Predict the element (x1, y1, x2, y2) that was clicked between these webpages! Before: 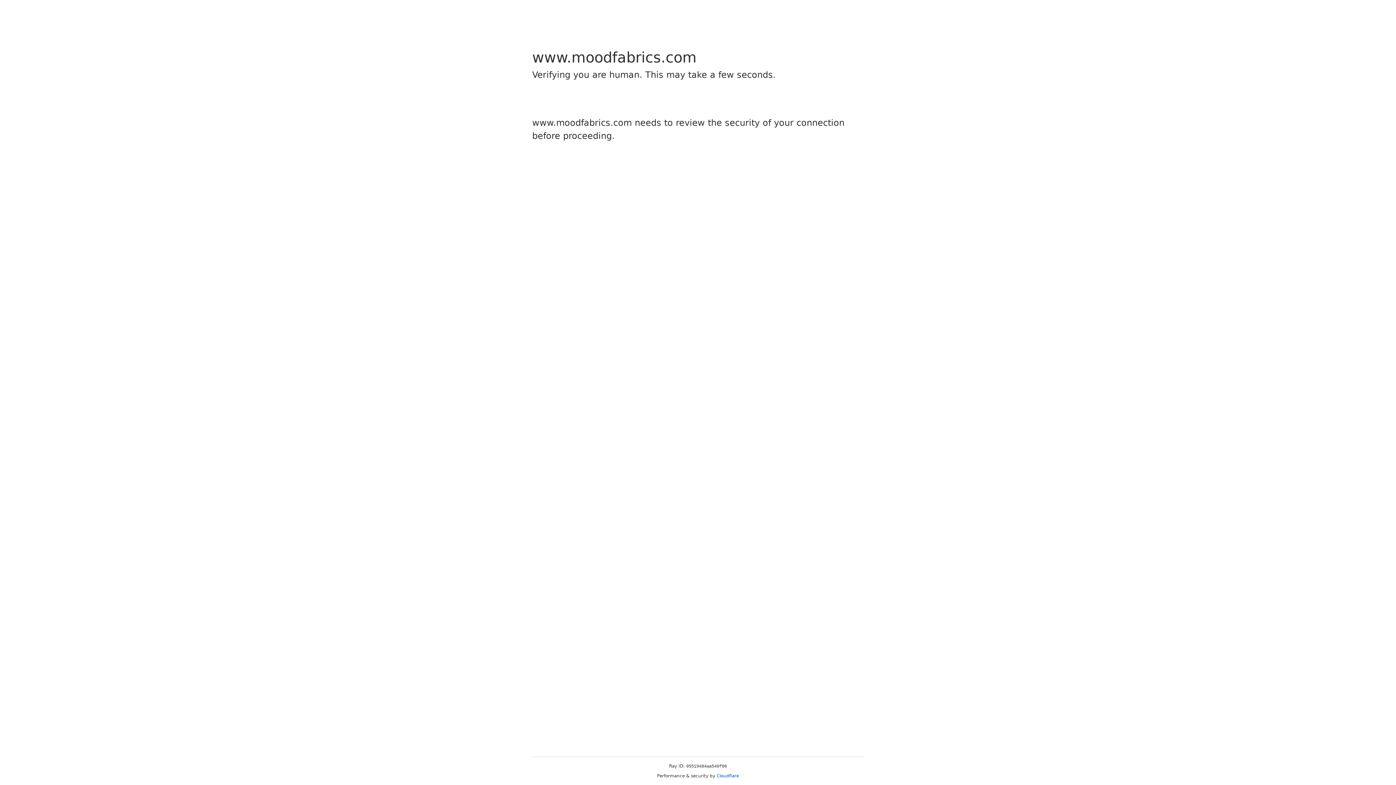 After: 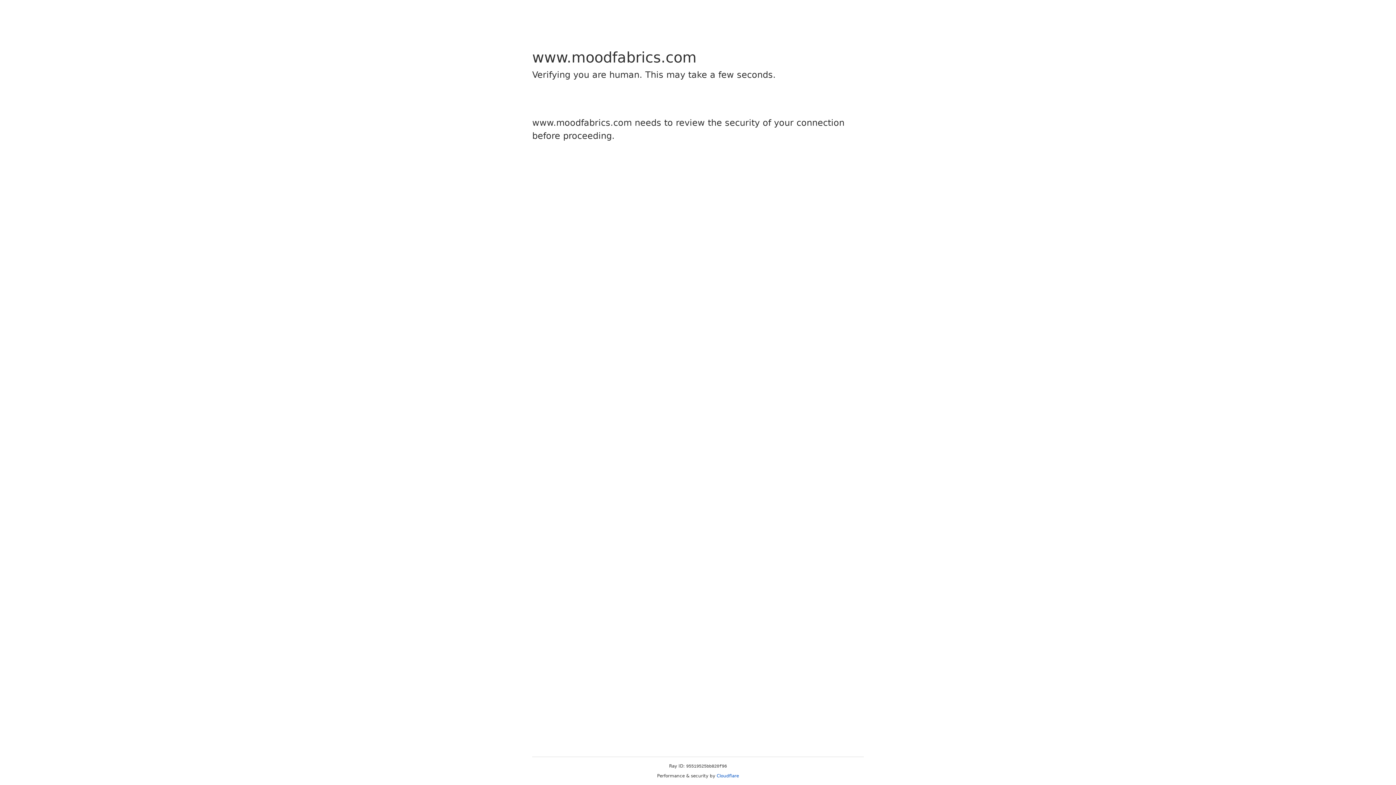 Action: bbox: (716, 773, 739, 778) label: Cloudflare